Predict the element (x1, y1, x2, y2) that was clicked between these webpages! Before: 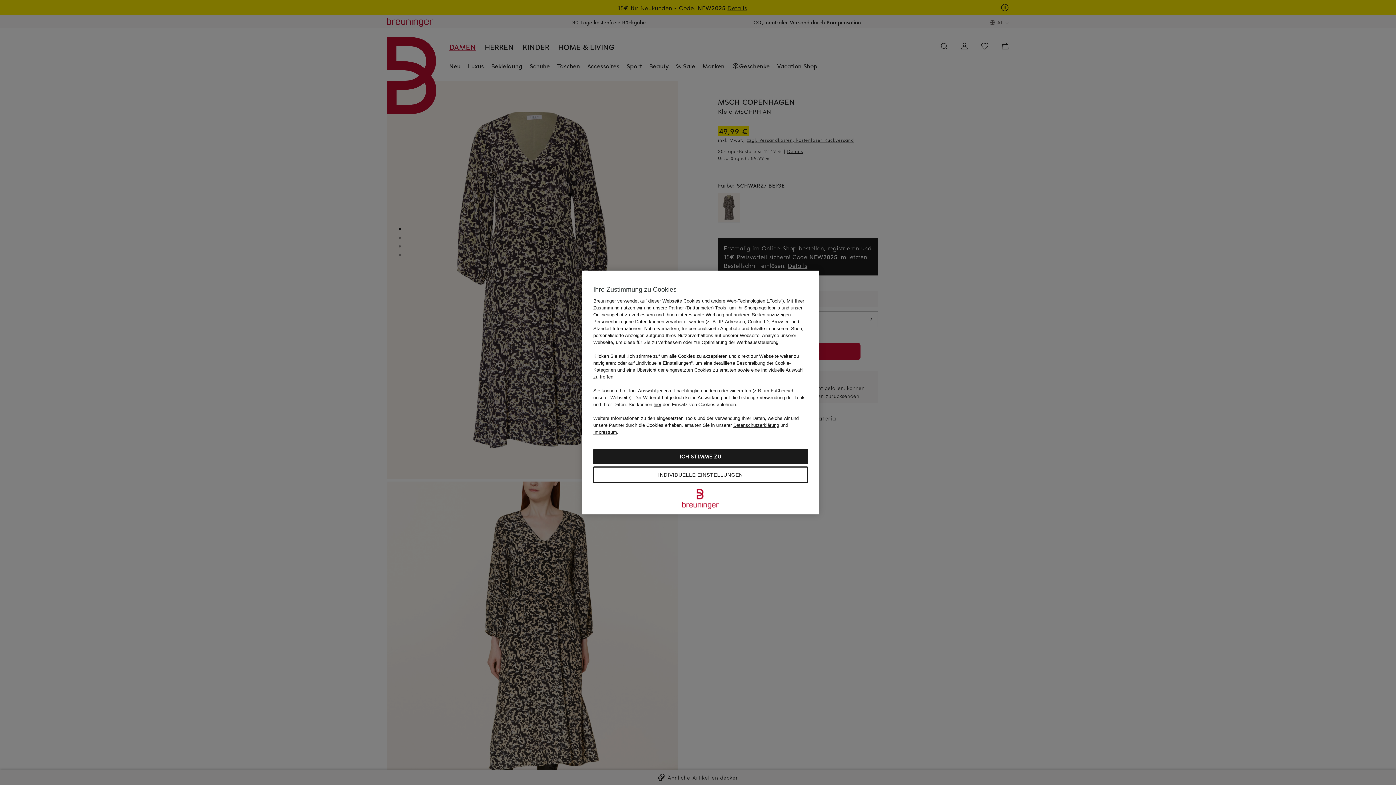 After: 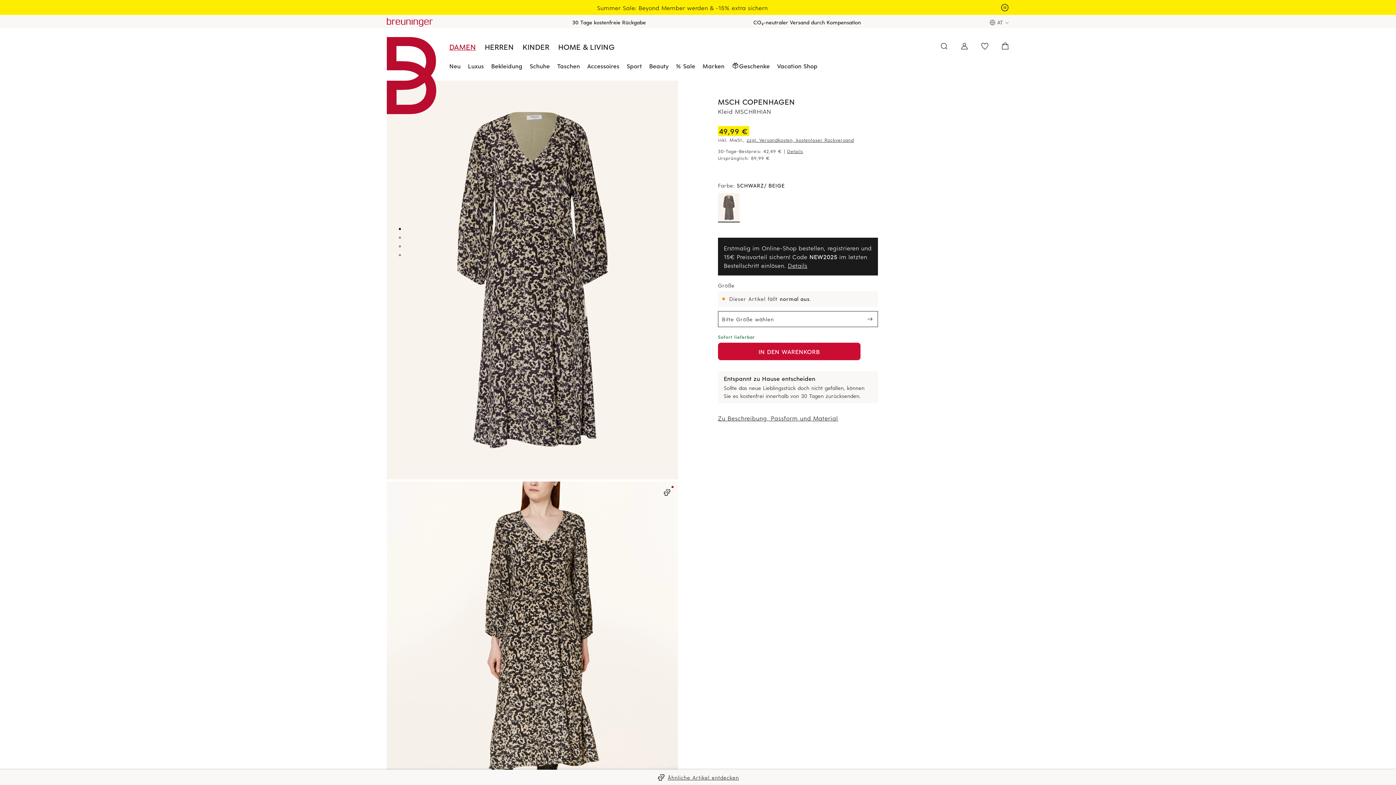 Action: label: Sie können hier den Einsatz von Cookies ablehnen. bbox: (628, 402, 737, 407)